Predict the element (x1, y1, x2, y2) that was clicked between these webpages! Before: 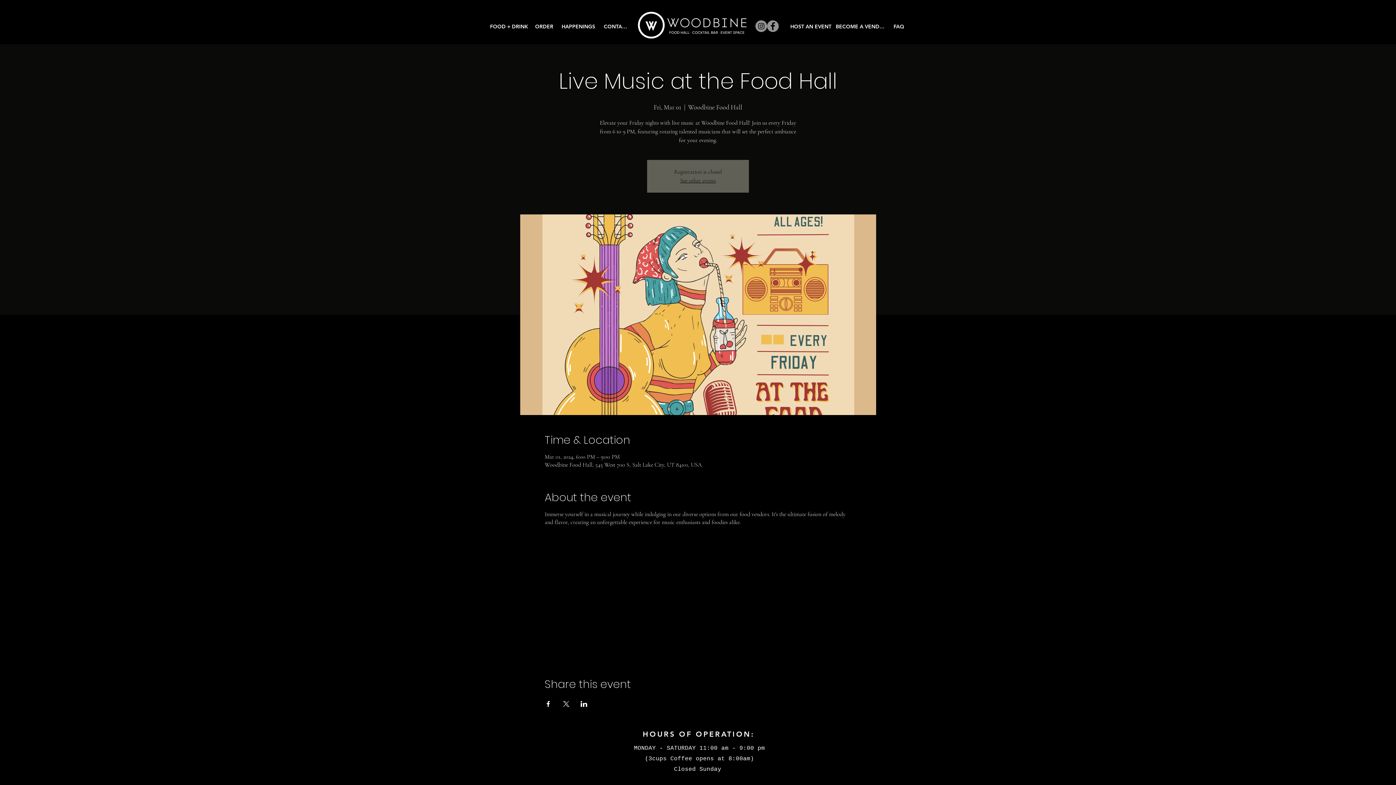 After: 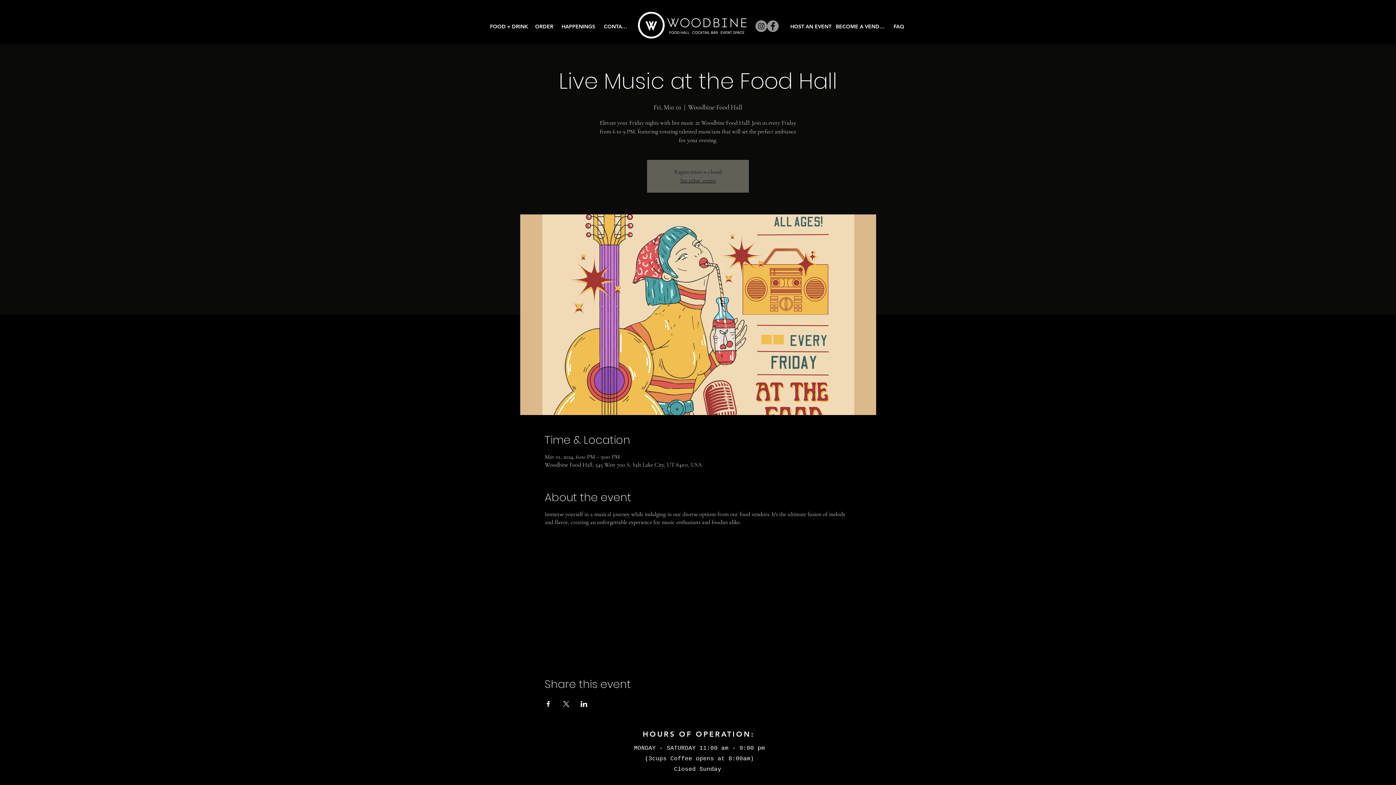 Action: bbox: (544, 701, 551, 707) label: Share event on Facebook